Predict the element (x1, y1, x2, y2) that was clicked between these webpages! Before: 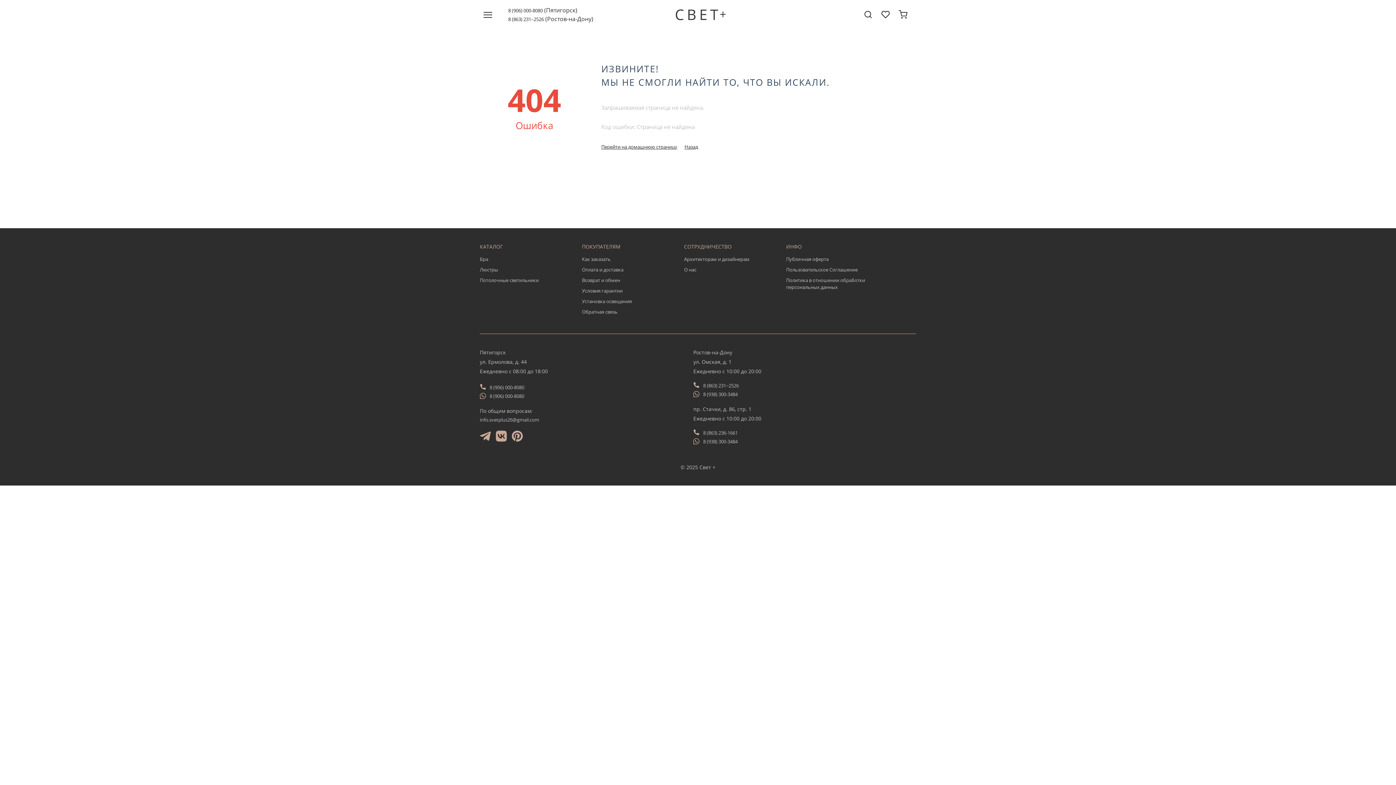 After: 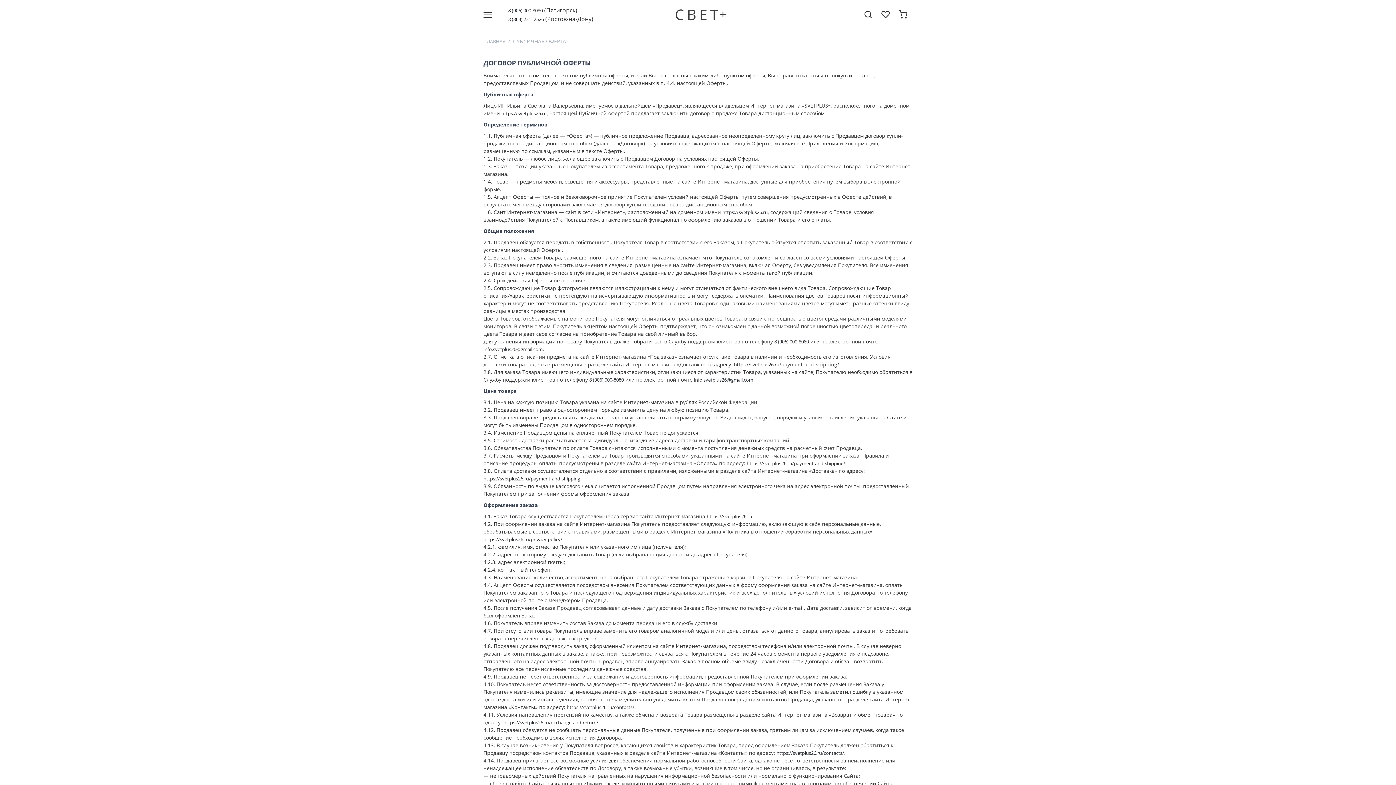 Action: bbox: (786, 256, 828, 262) label: Публичная оферта